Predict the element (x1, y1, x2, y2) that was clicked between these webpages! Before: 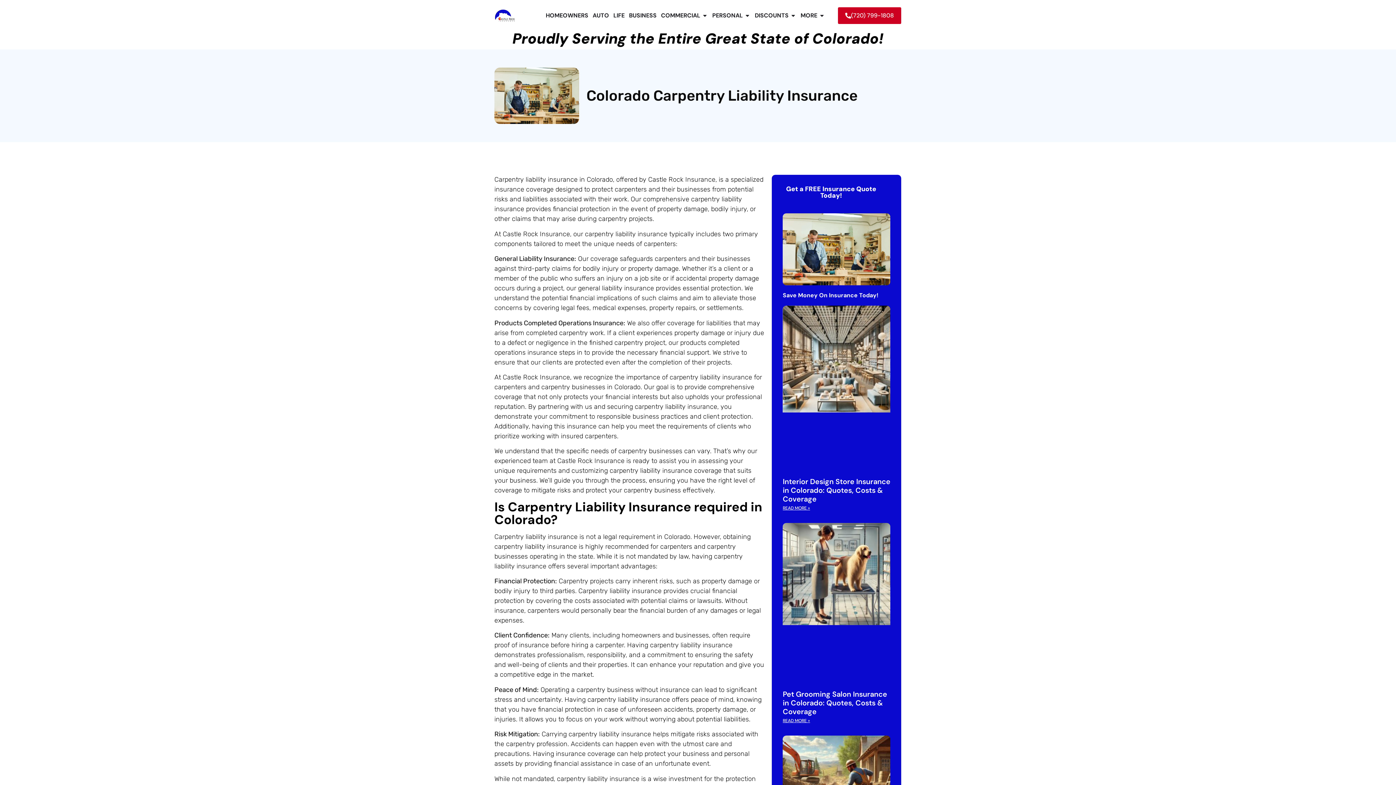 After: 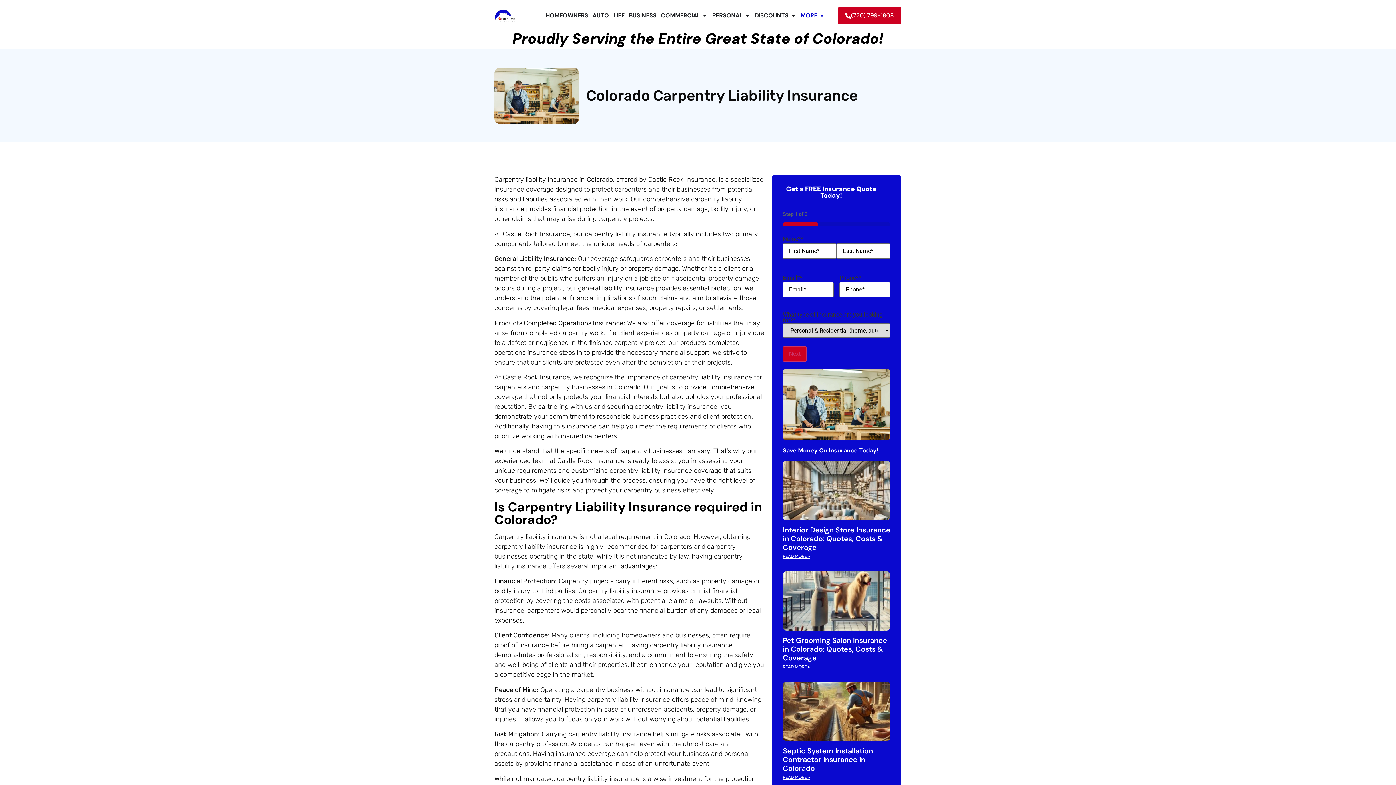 Action: label: MORE bbox: (800, 11, 817, 20)